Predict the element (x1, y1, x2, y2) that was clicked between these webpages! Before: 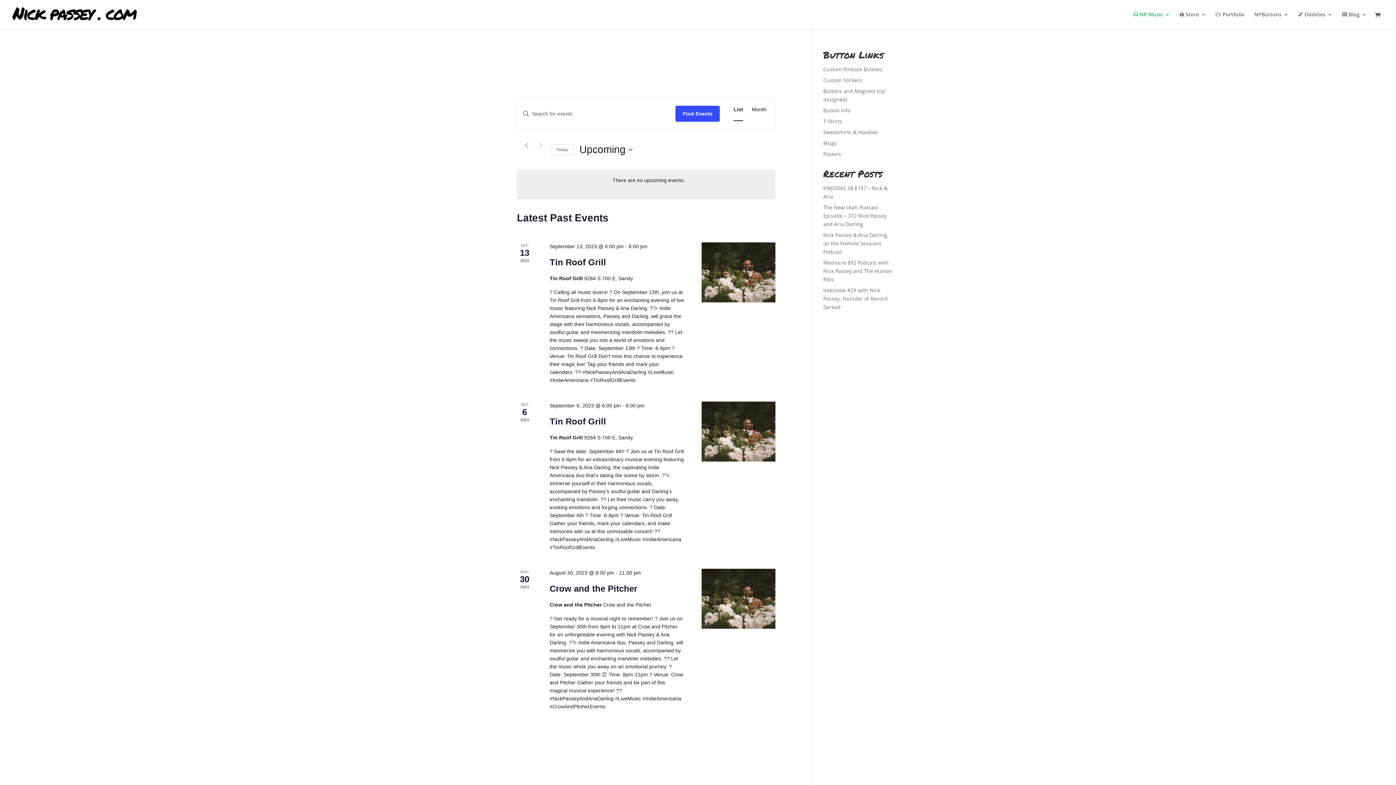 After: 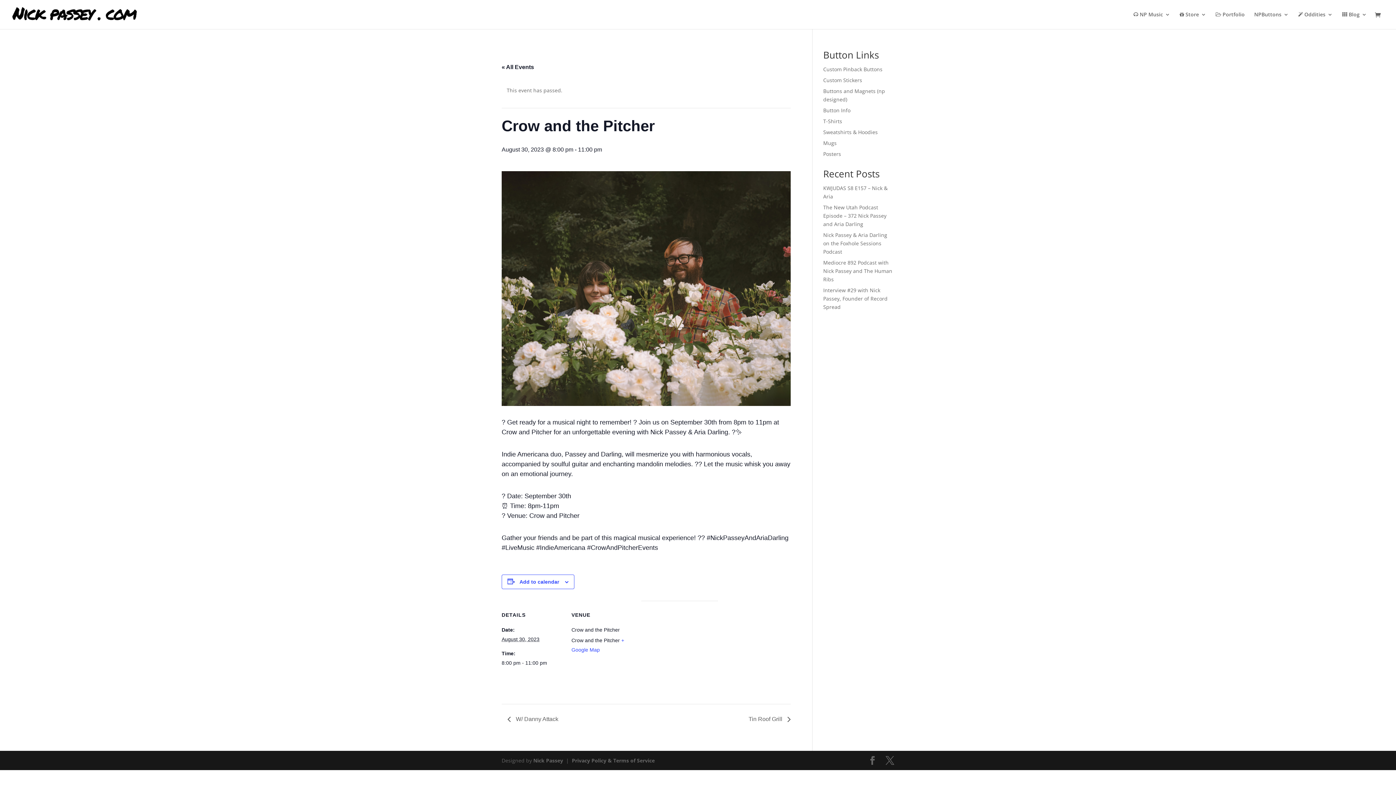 Action: bbox: (701, 569, 775, 629)